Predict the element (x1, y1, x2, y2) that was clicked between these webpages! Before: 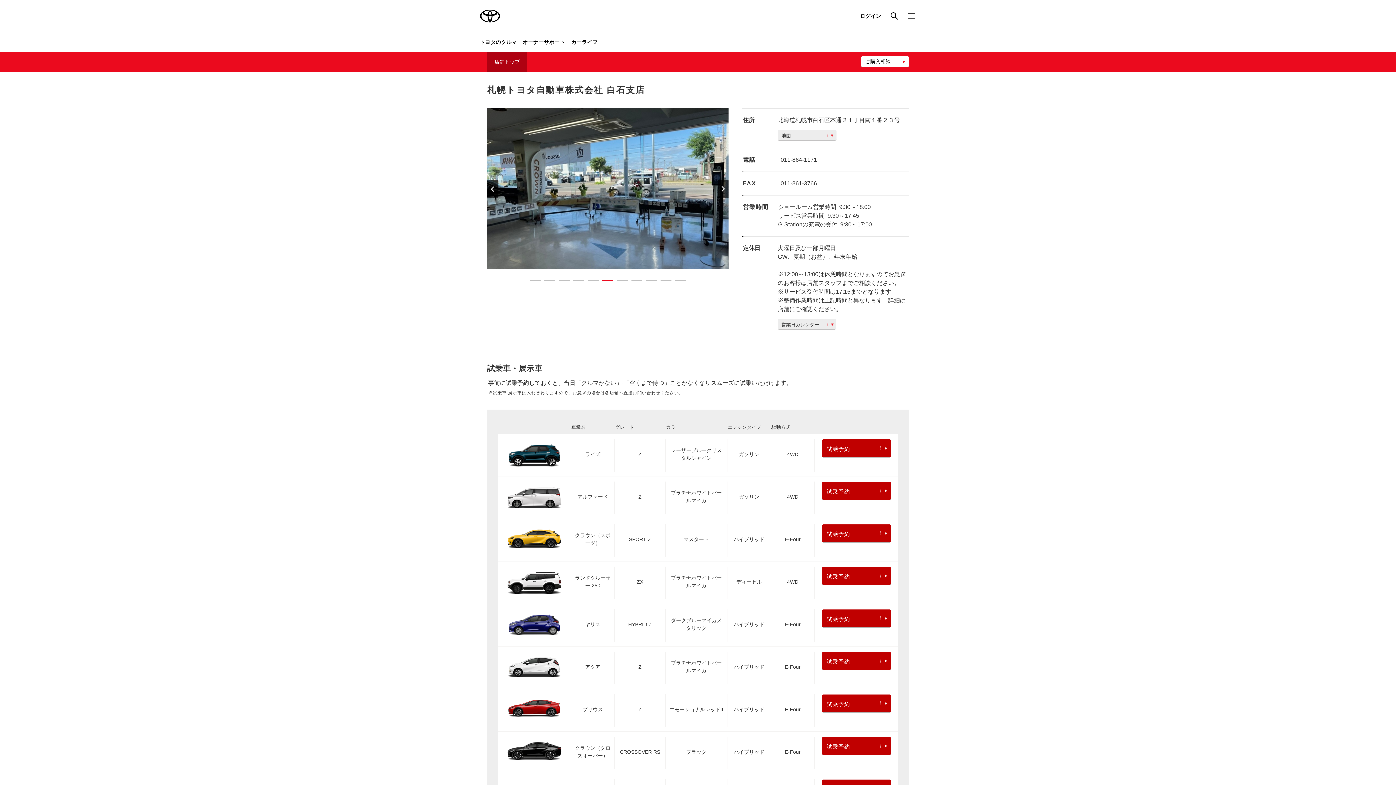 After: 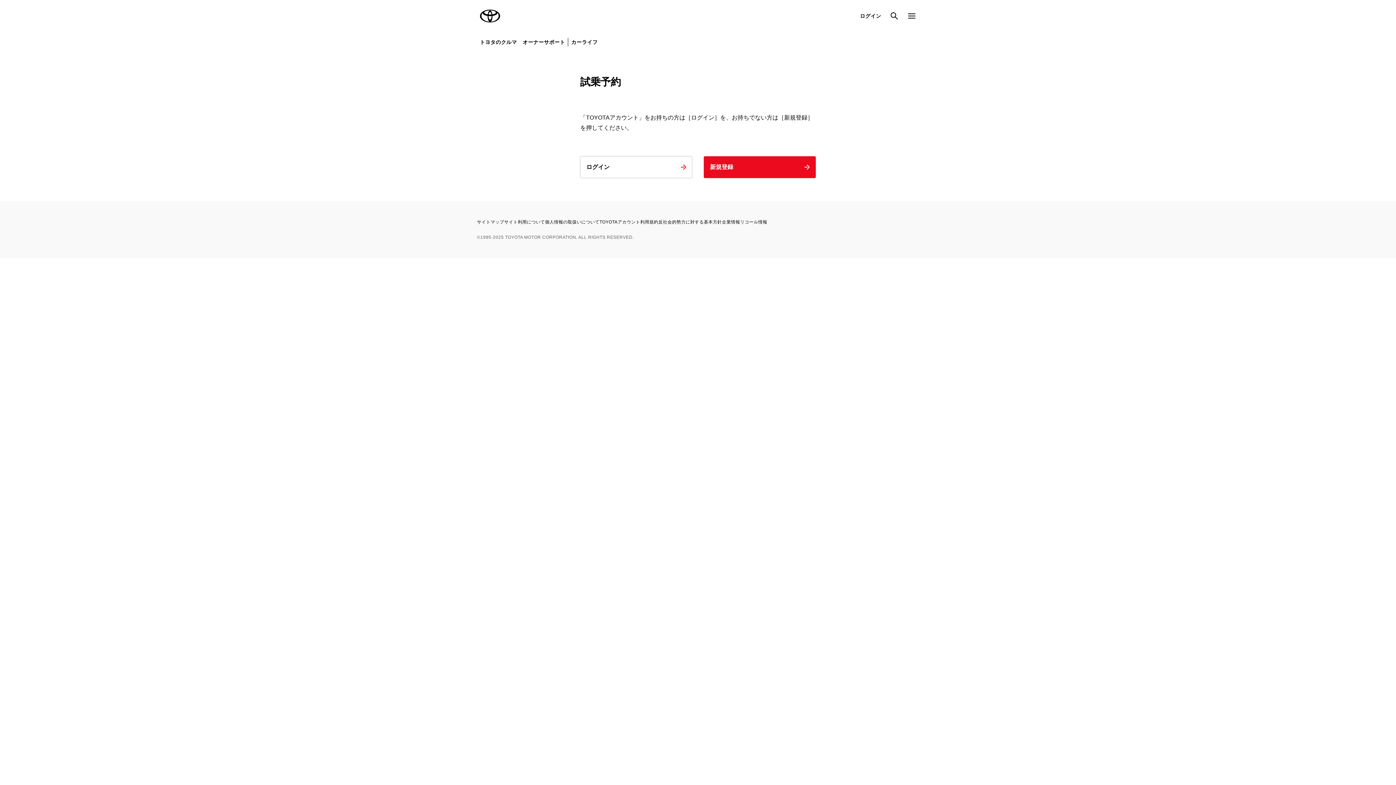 Action: label: 試乗予約 bbox: (822, 609, 891, 629)